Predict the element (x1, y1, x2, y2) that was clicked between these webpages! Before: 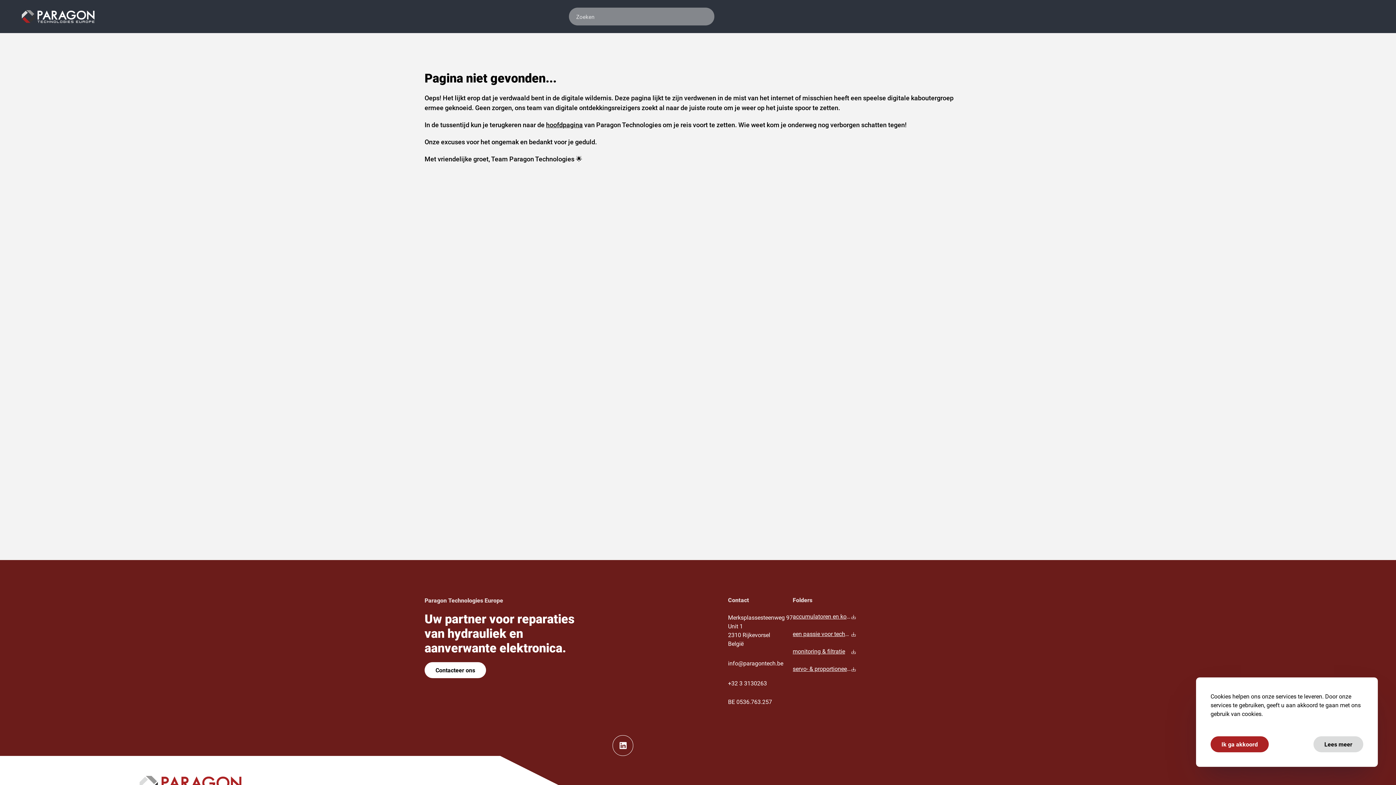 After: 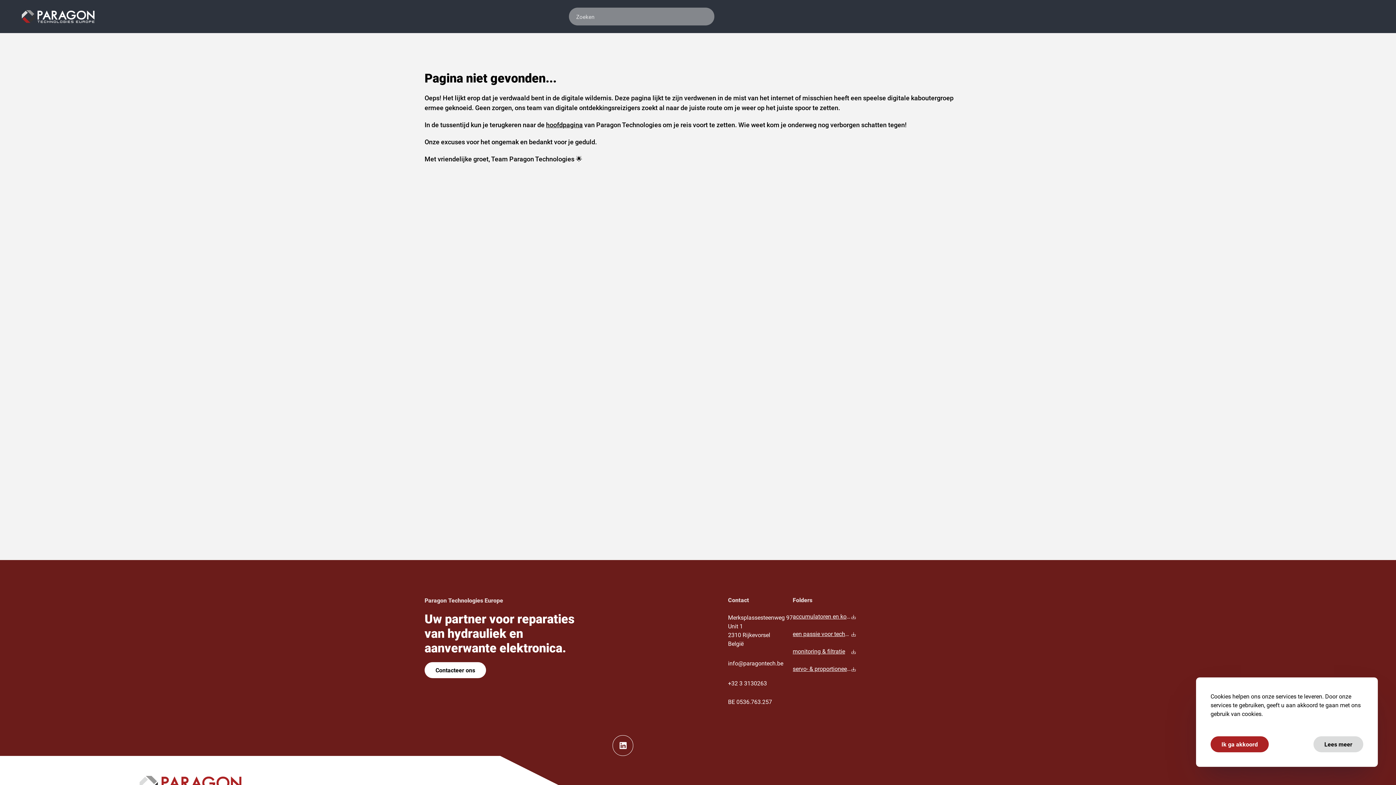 Action: bbox: (424, 662, 486, 678) label: Contacteer ons